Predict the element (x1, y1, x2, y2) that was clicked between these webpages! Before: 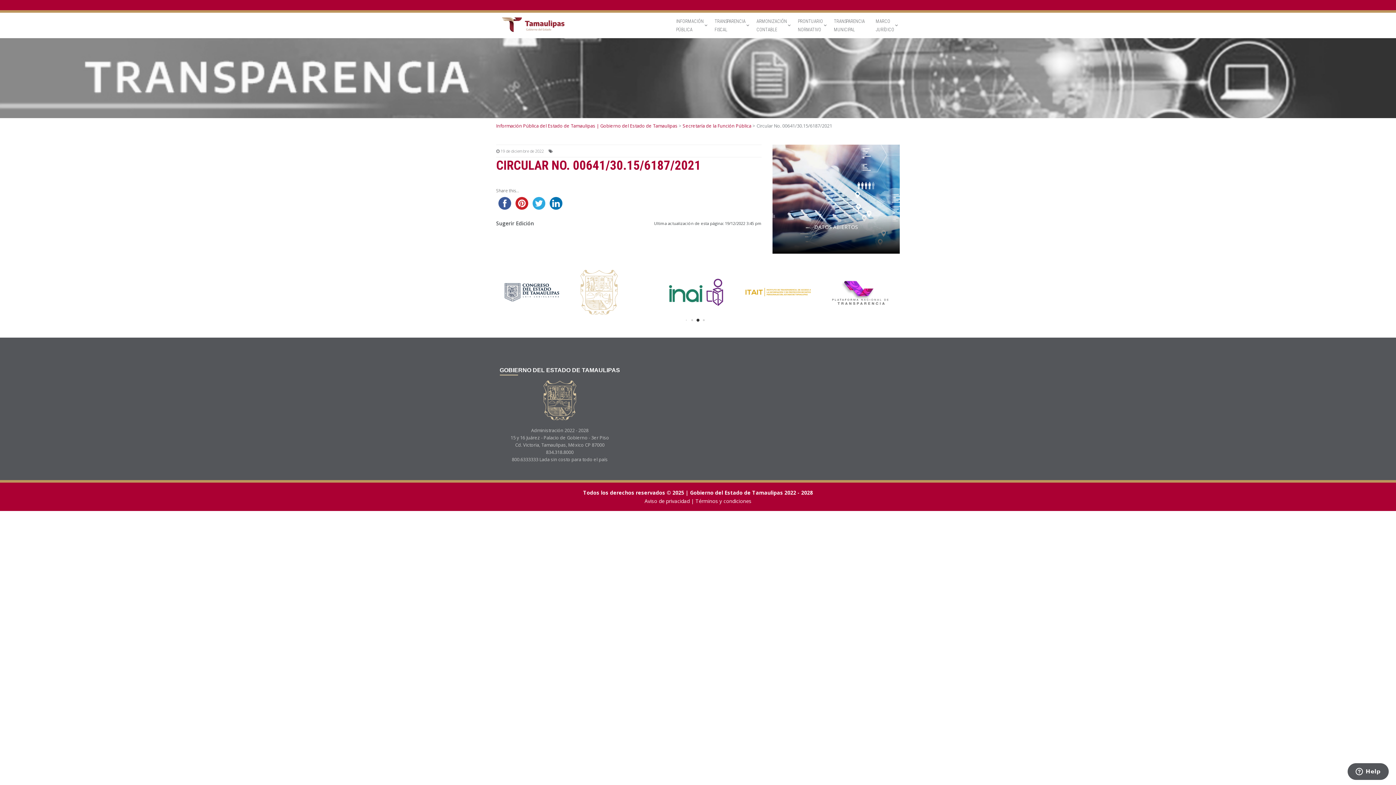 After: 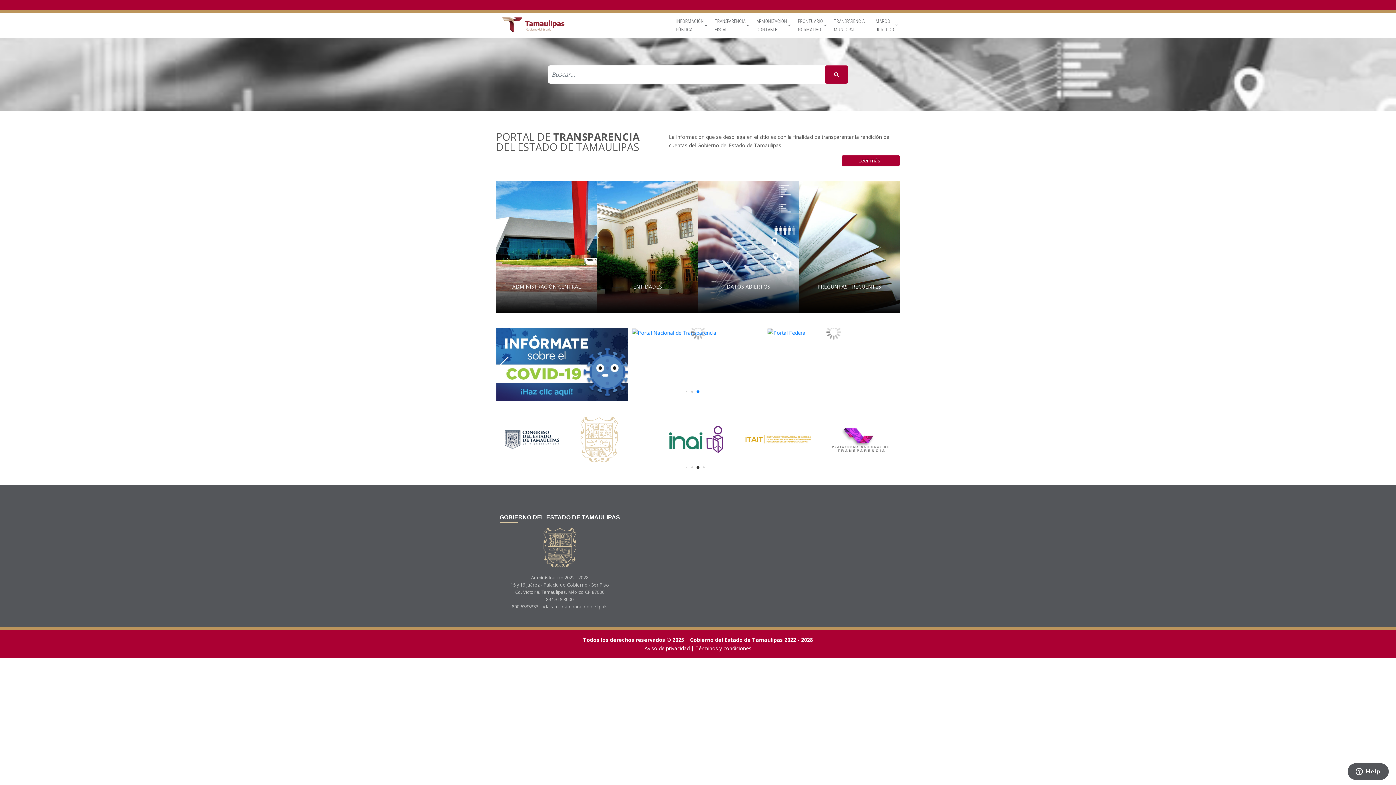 Action: bbox: (496, 122, 677, 129) label: Información Pública del Estado de Tamaulipas | Gobierno del Estado de Tamaulipas